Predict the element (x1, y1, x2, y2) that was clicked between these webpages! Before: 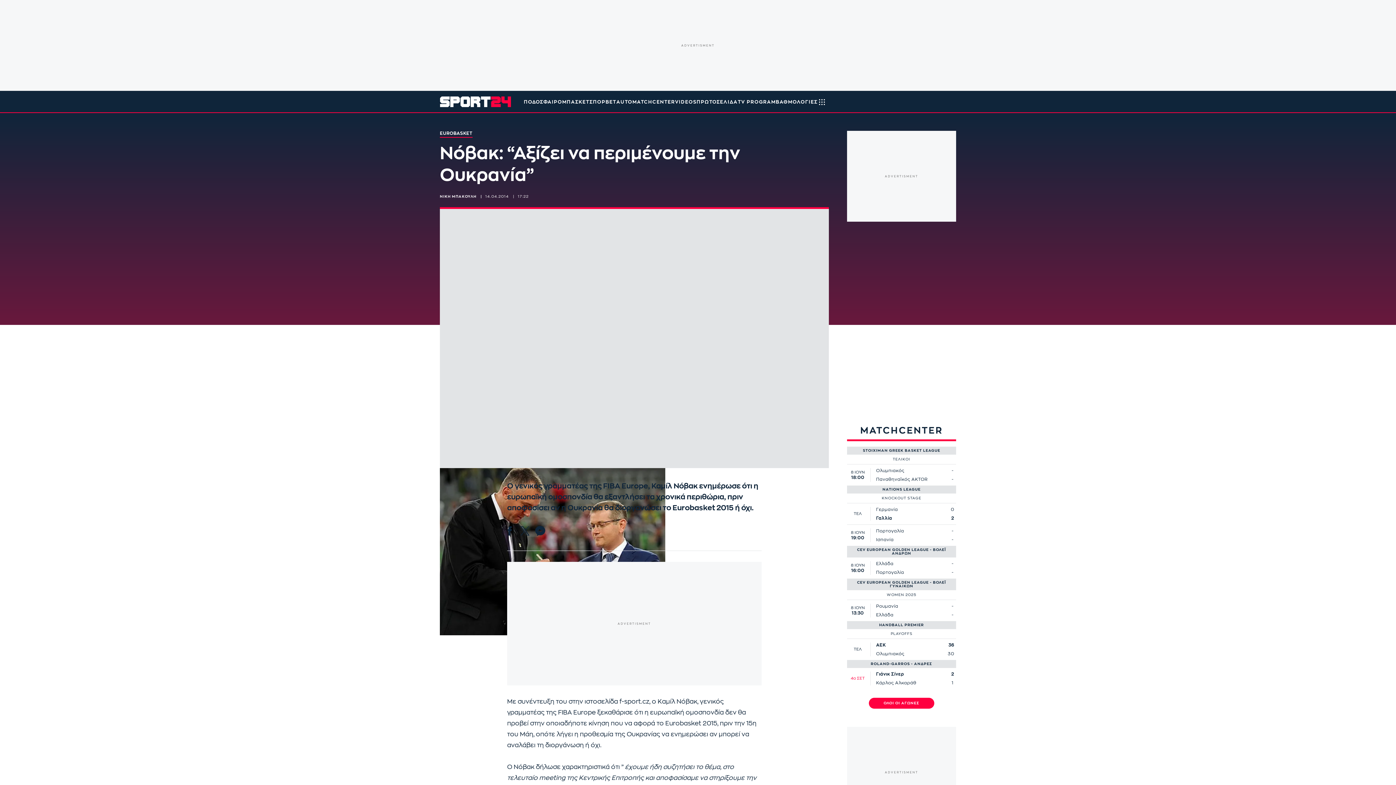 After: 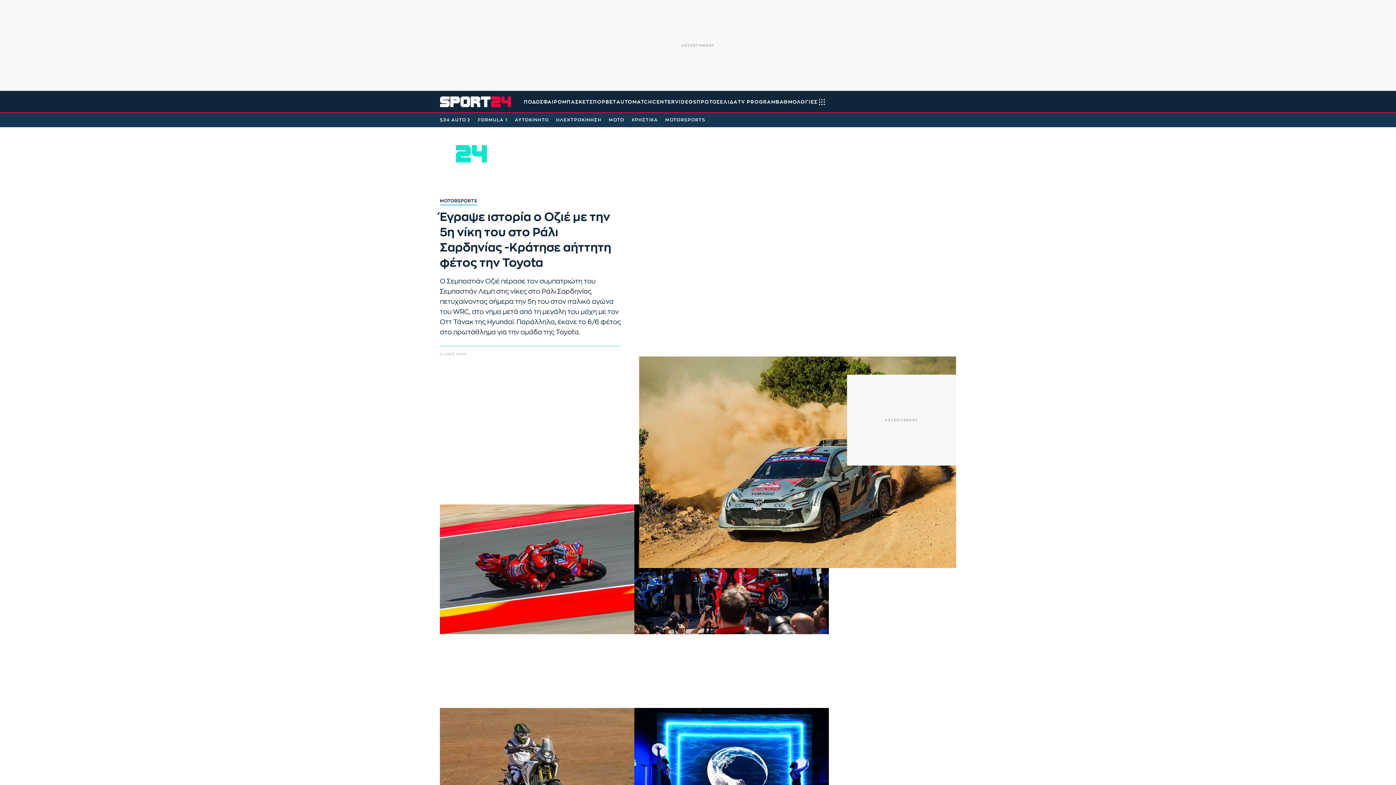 Action: label: AUTO bbox: (616, 90, 632, 112)